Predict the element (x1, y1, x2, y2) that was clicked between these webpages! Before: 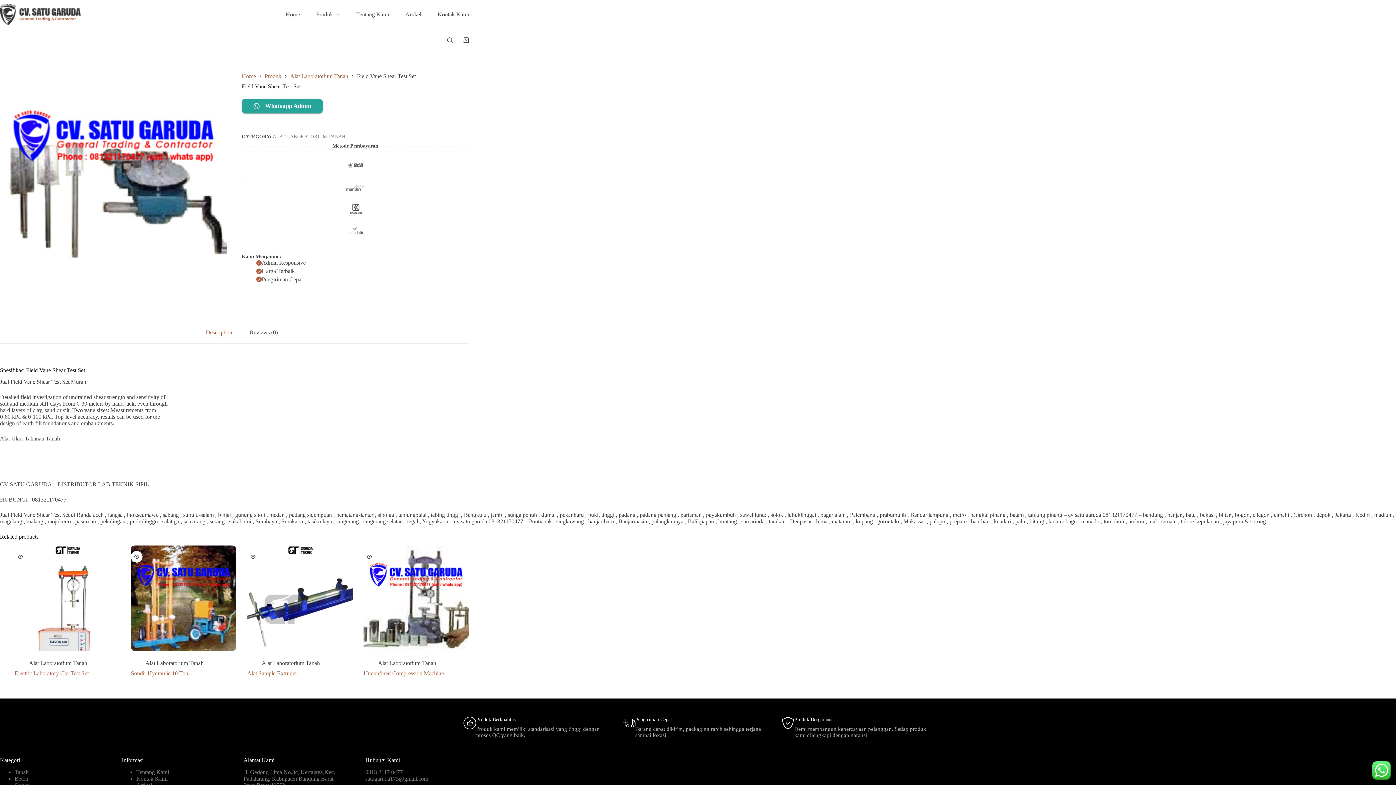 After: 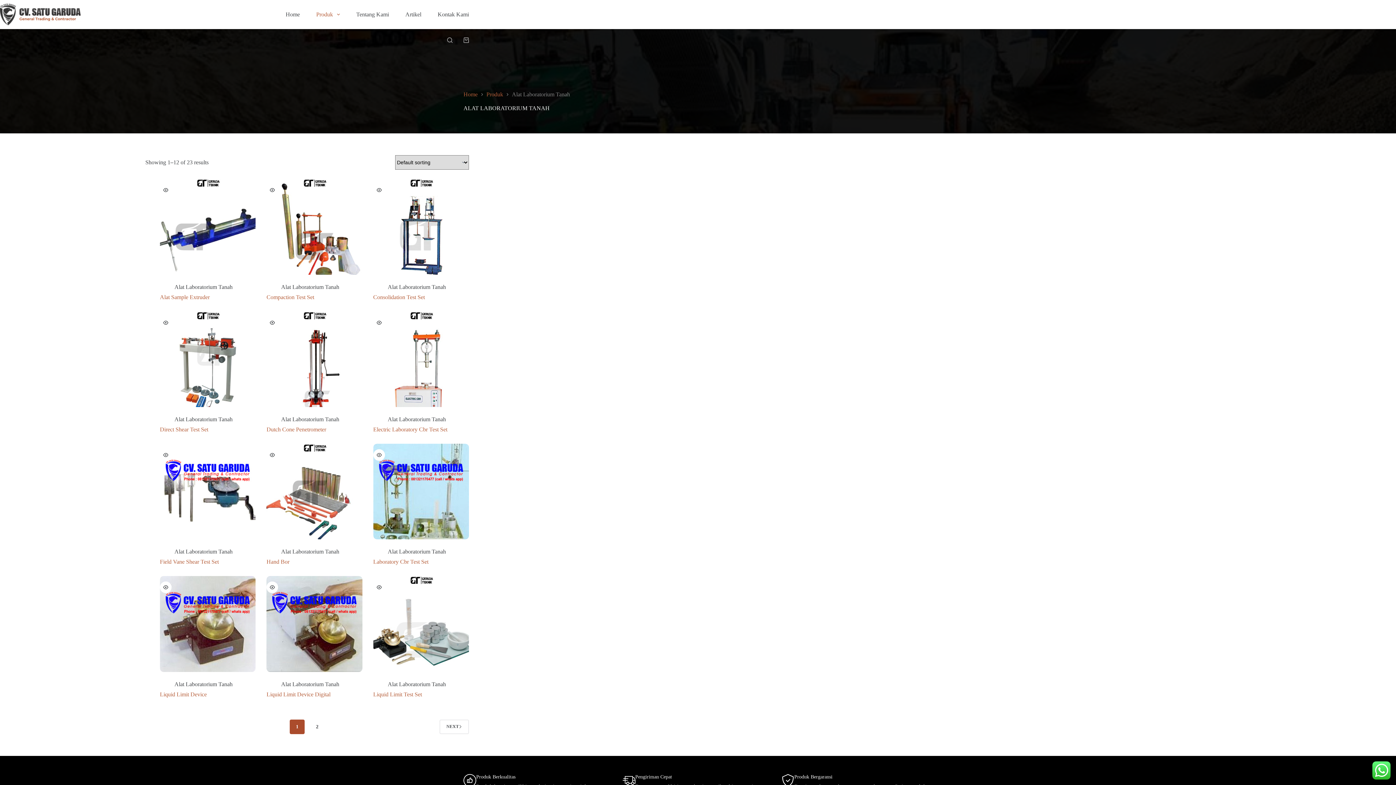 Action: label: Alat Laboratorium Tanah bbox: (145, 660, 203, 666)